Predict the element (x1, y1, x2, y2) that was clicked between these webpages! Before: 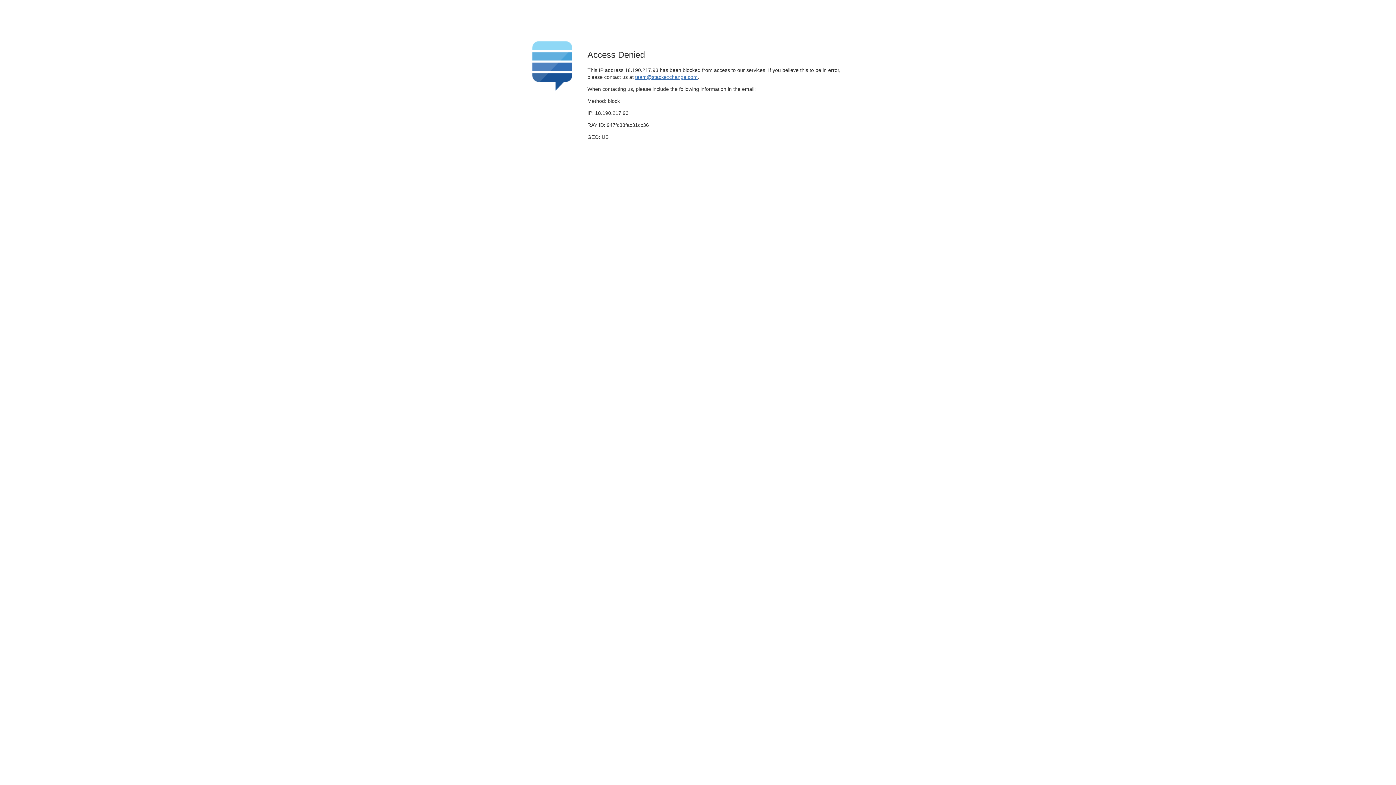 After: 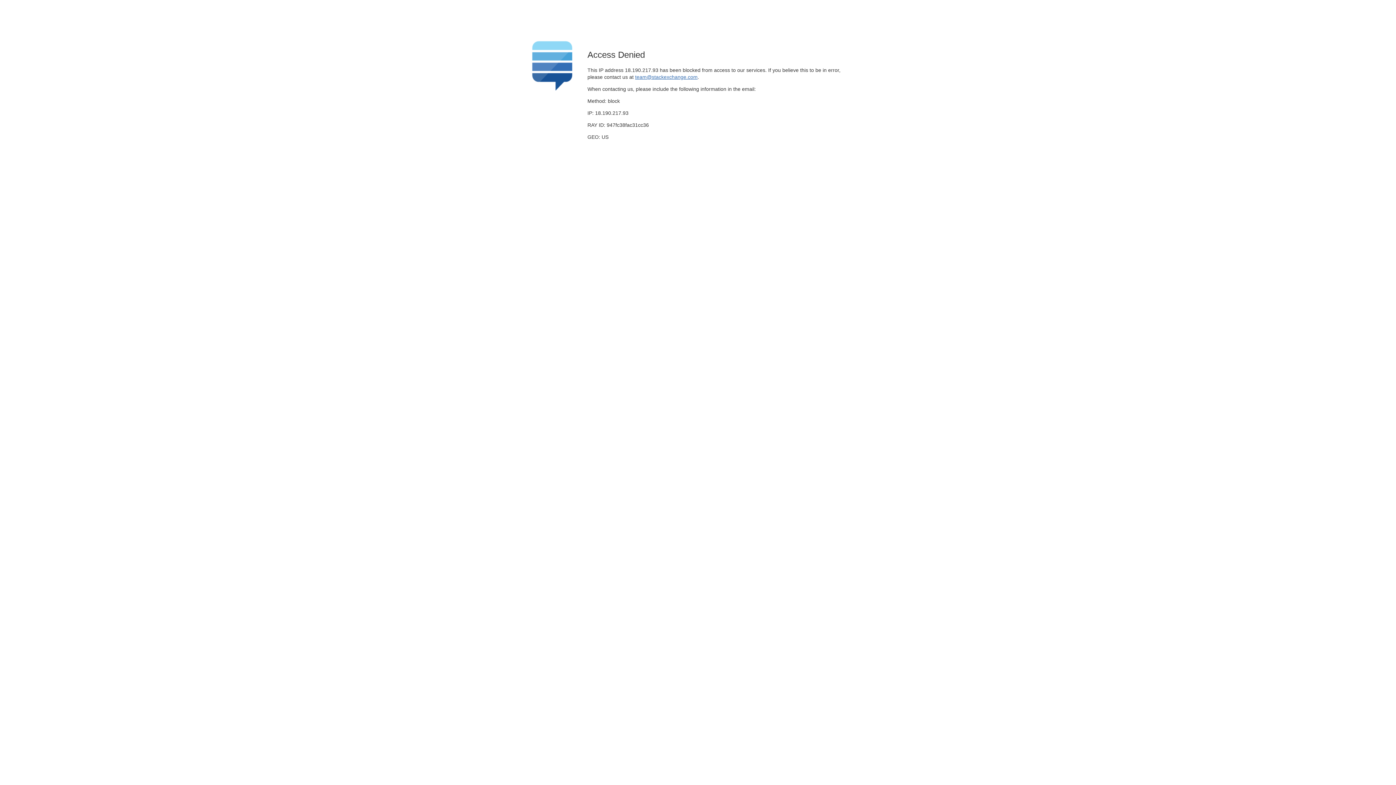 Action: label: team@stackexchange.com bbox: (635, 74, 697, 79)